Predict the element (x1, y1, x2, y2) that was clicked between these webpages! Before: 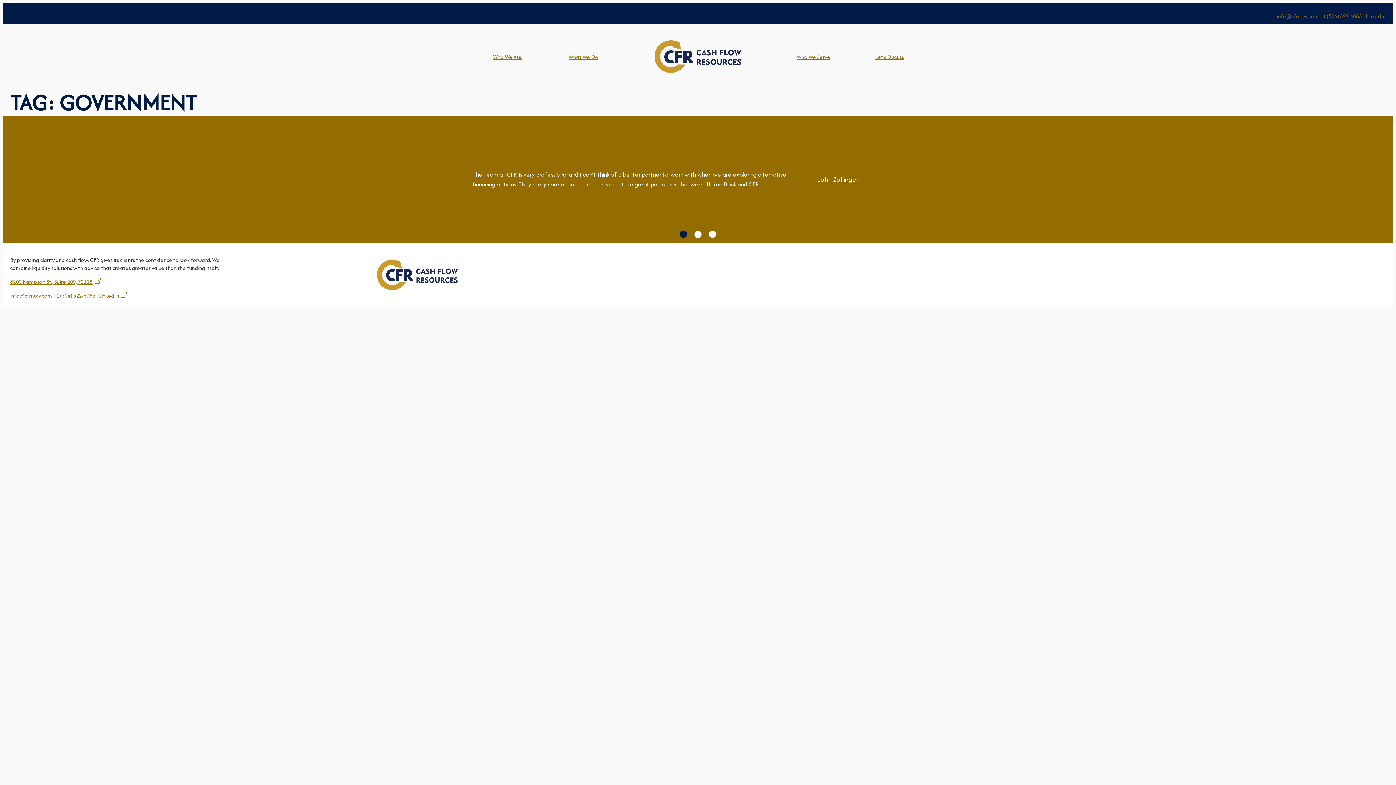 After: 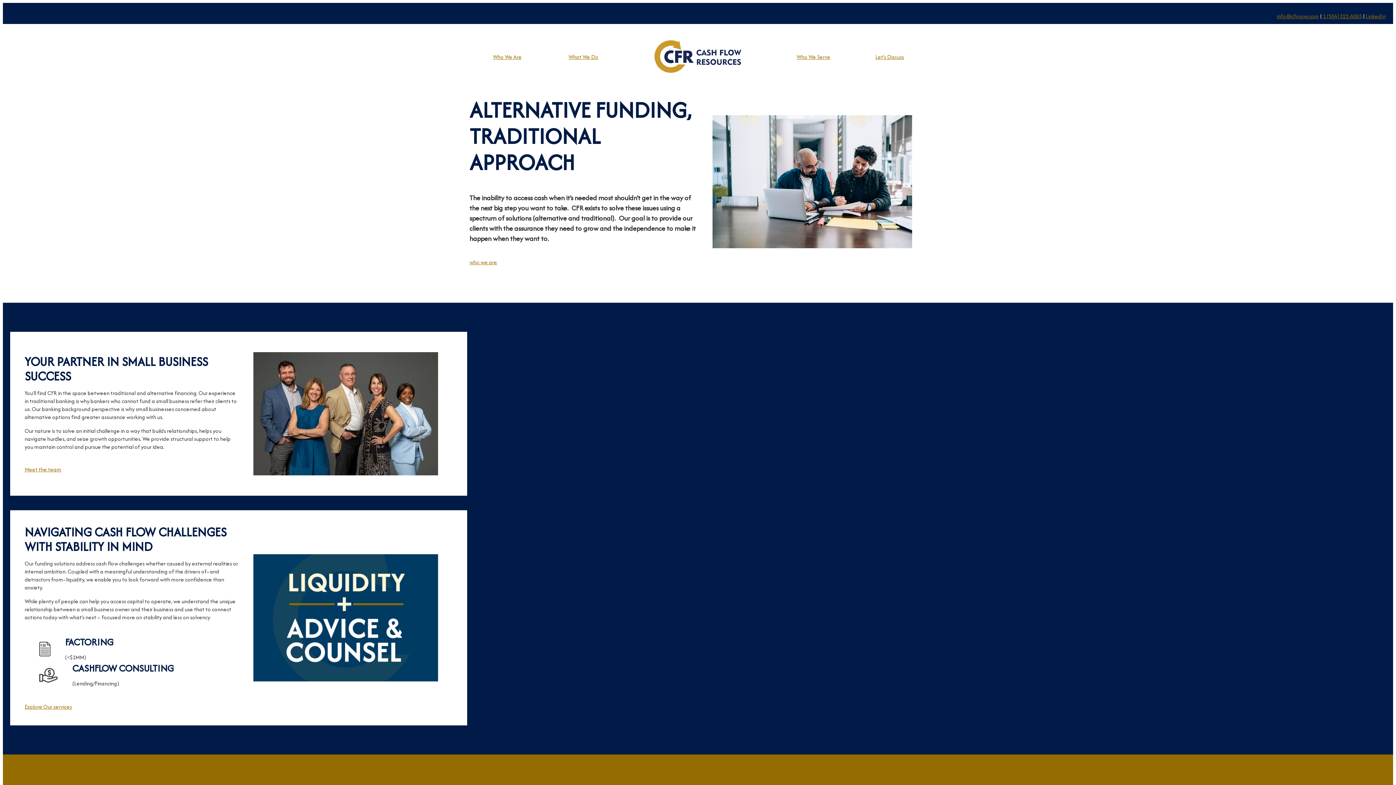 Action: bbox: (652, 38, 743, 75)